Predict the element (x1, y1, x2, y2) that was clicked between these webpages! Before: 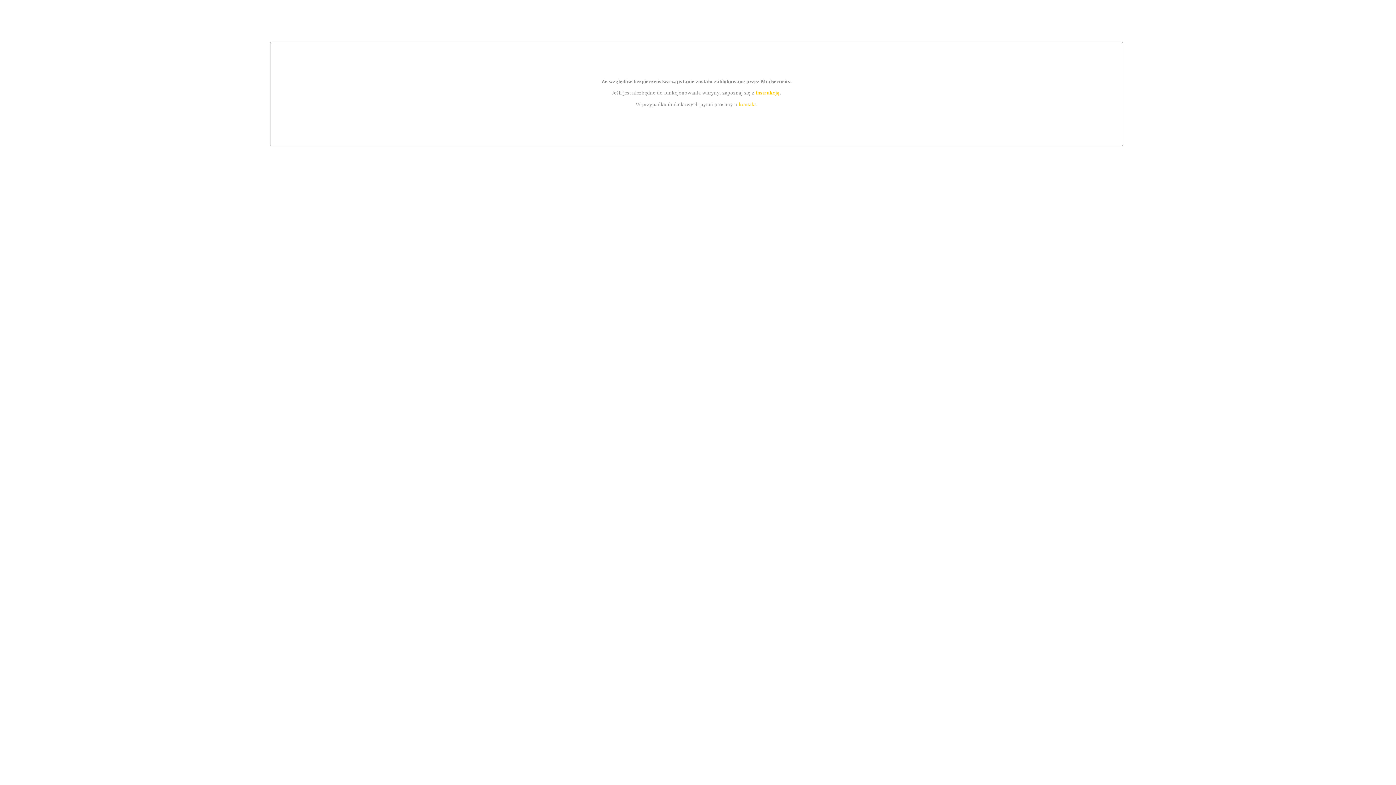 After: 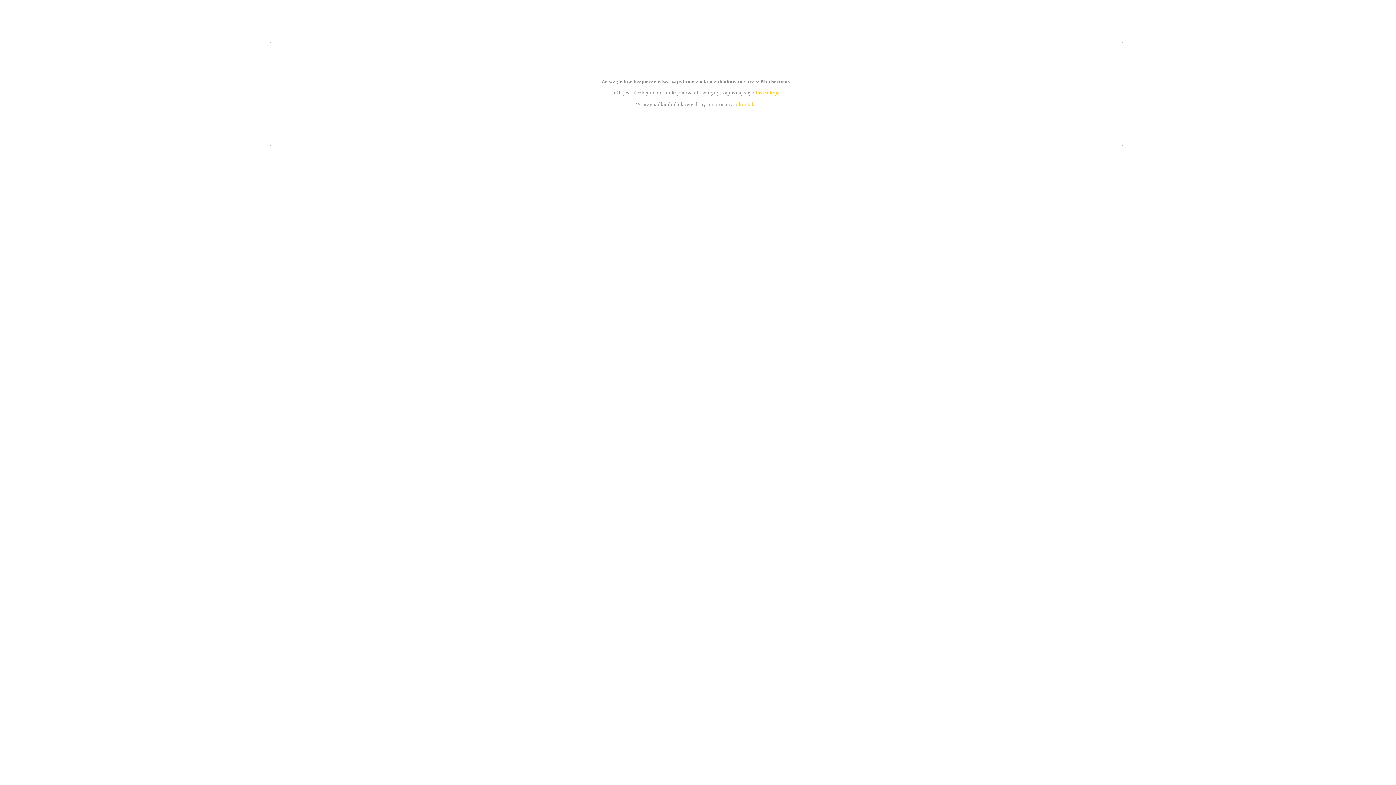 Action: bbox: (755, 89, 779, 95) label: instrukcją